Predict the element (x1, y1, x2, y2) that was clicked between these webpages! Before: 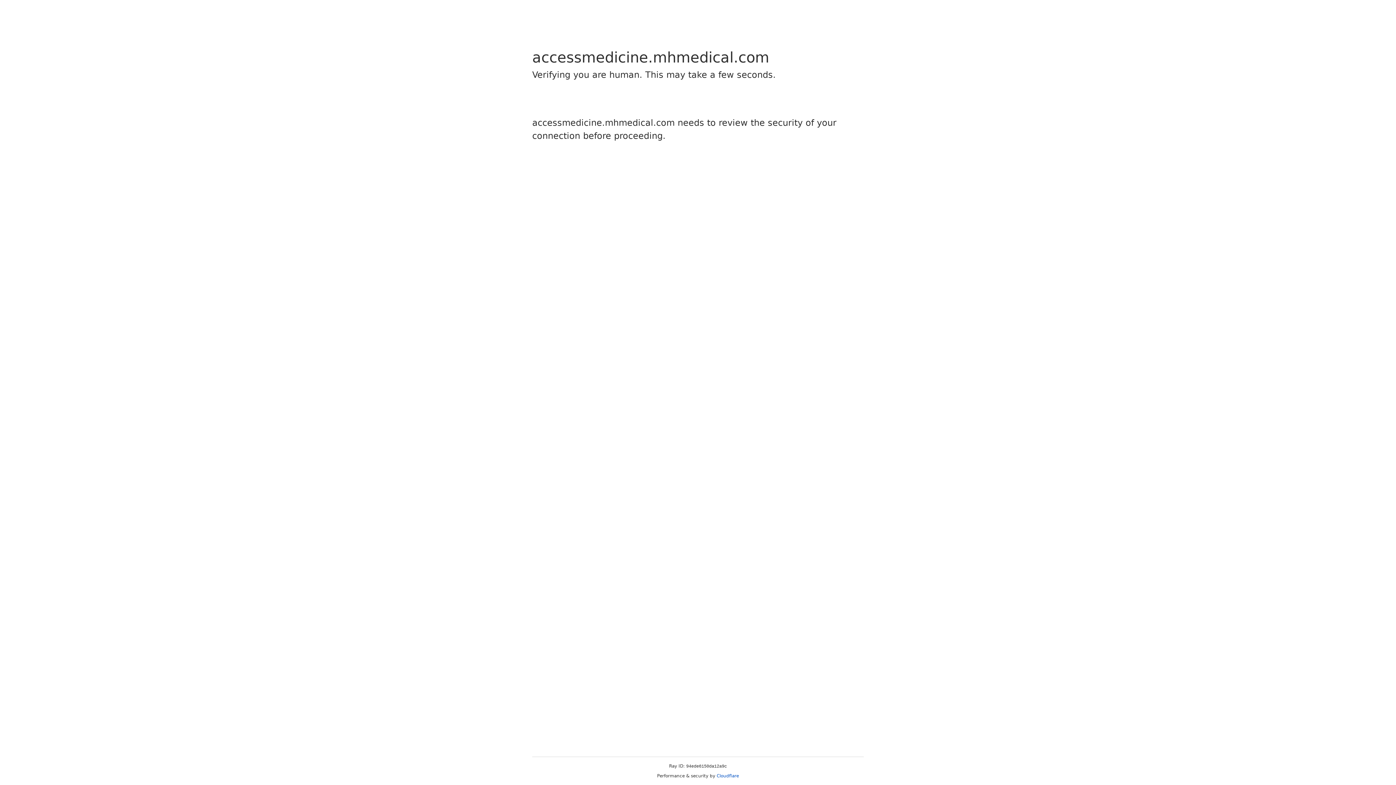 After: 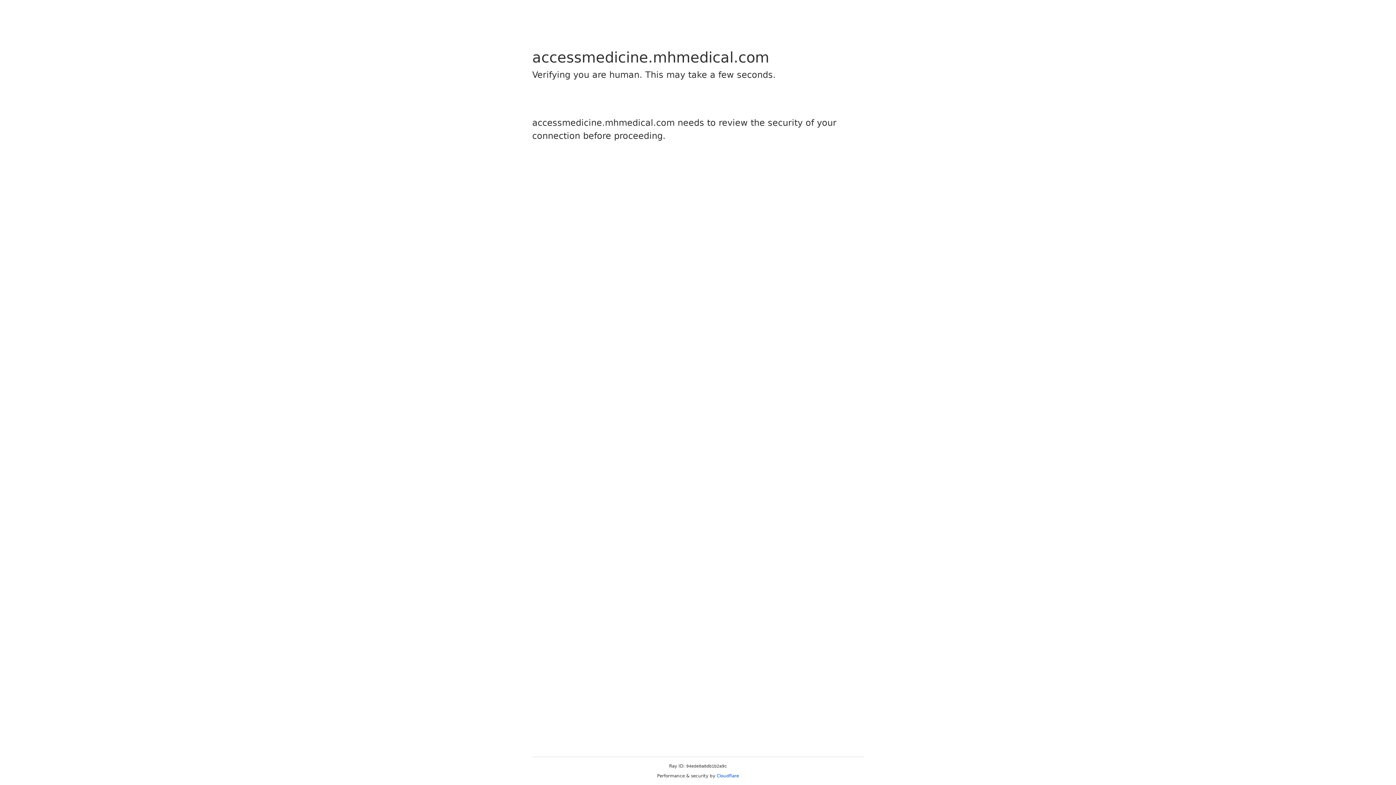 Action: bbox: (716, 773, 739, 778) label: Cloudflare